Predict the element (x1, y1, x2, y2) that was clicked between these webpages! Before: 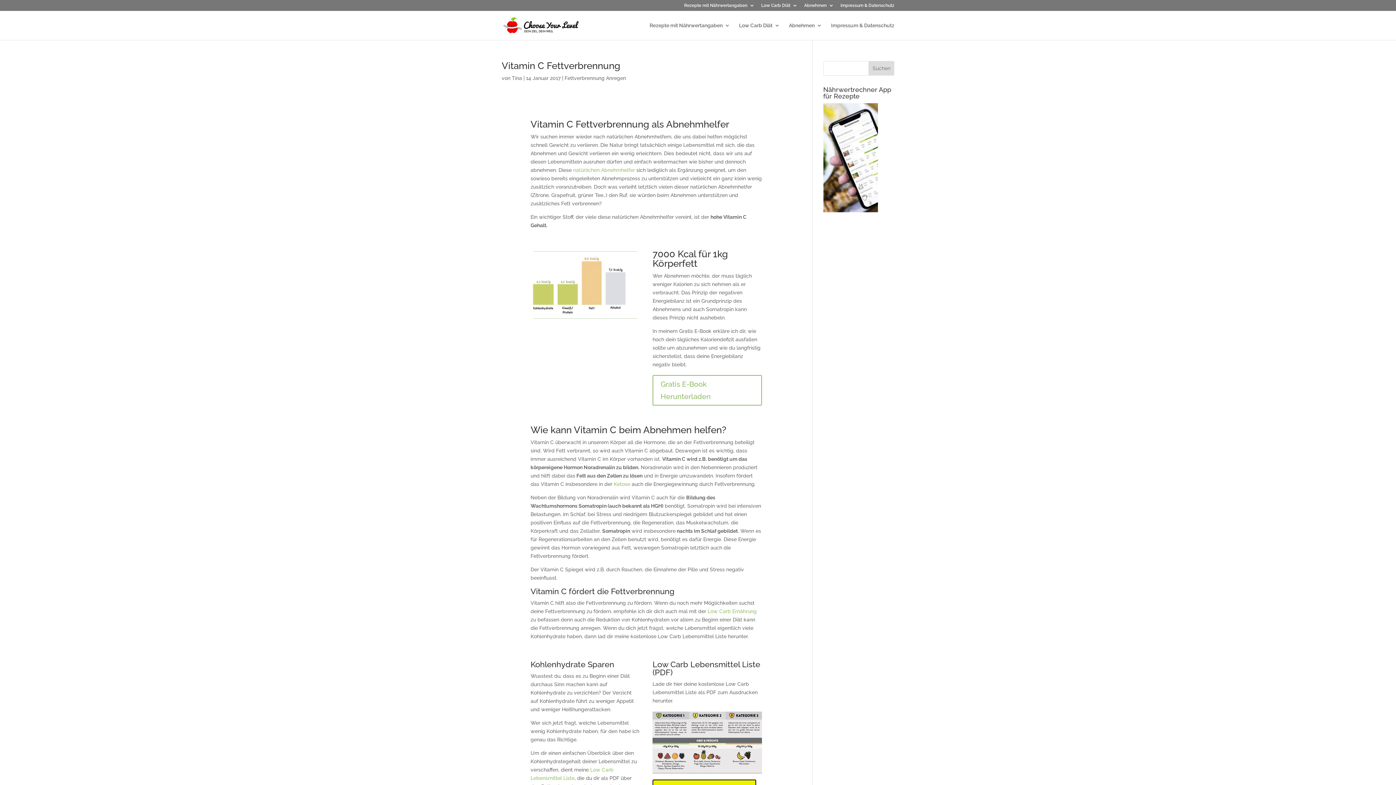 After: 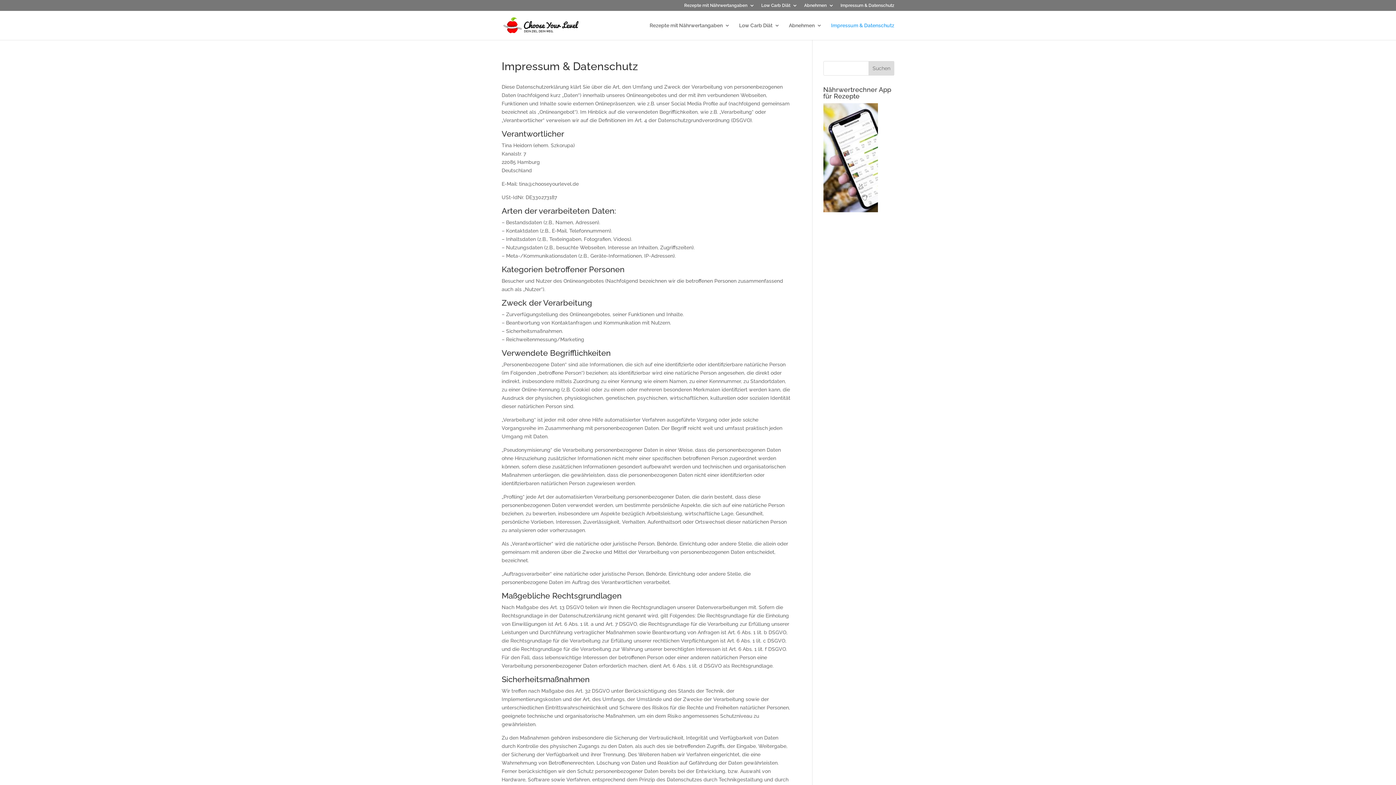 Action: label: Impressum & Datenschutz bbox: (831, 22, 894, 40)